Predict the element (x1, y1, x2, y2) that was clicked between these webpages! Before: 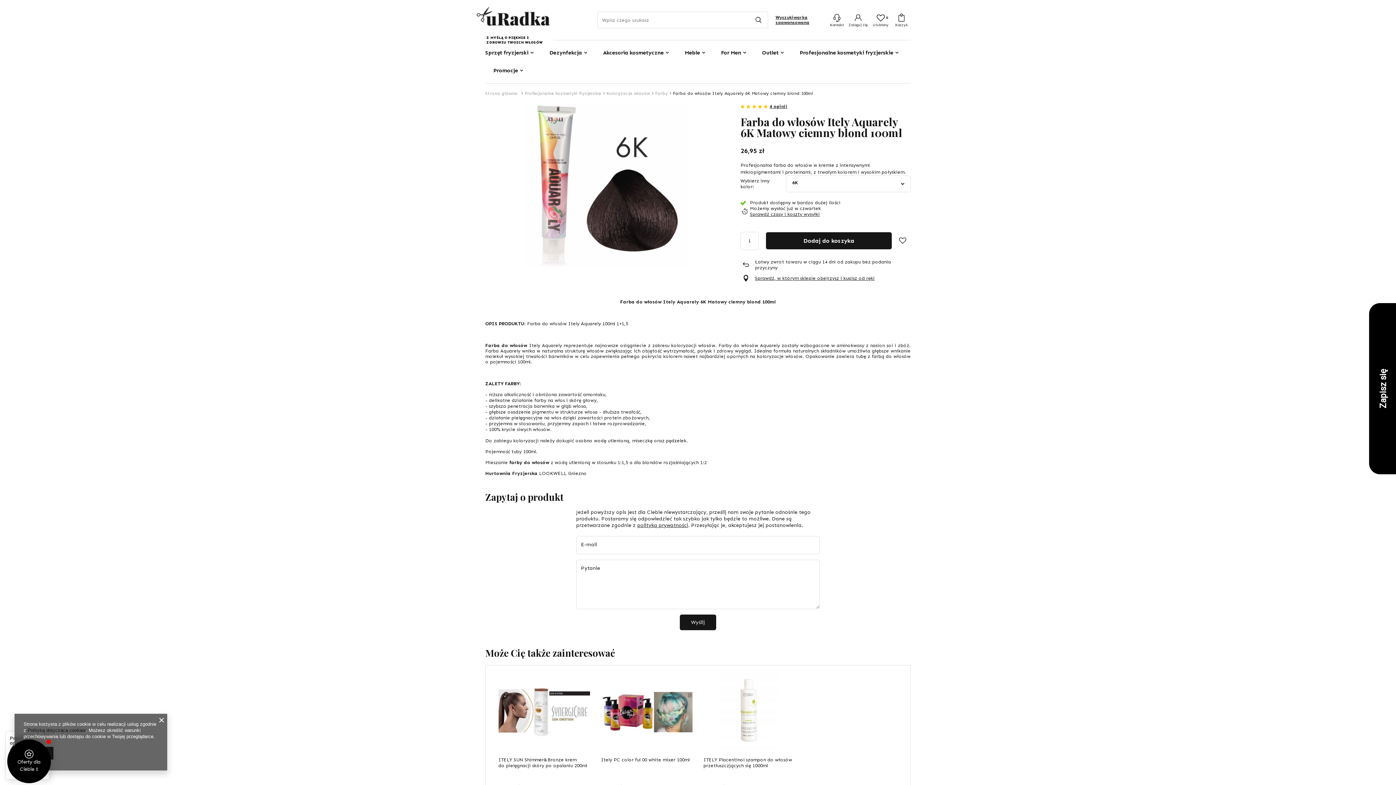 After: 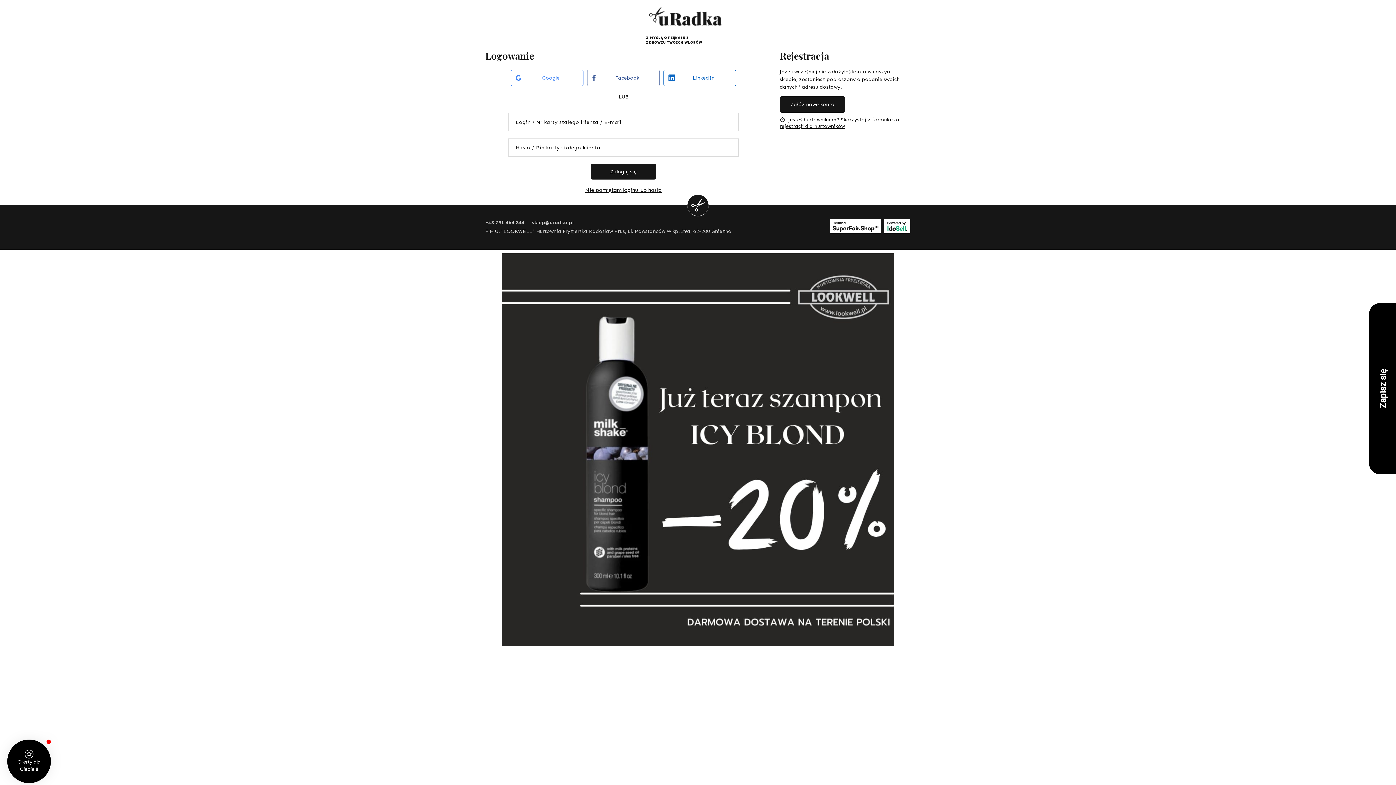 Action: label: Zaloguj się bbox: (846, 12, 870, 27)